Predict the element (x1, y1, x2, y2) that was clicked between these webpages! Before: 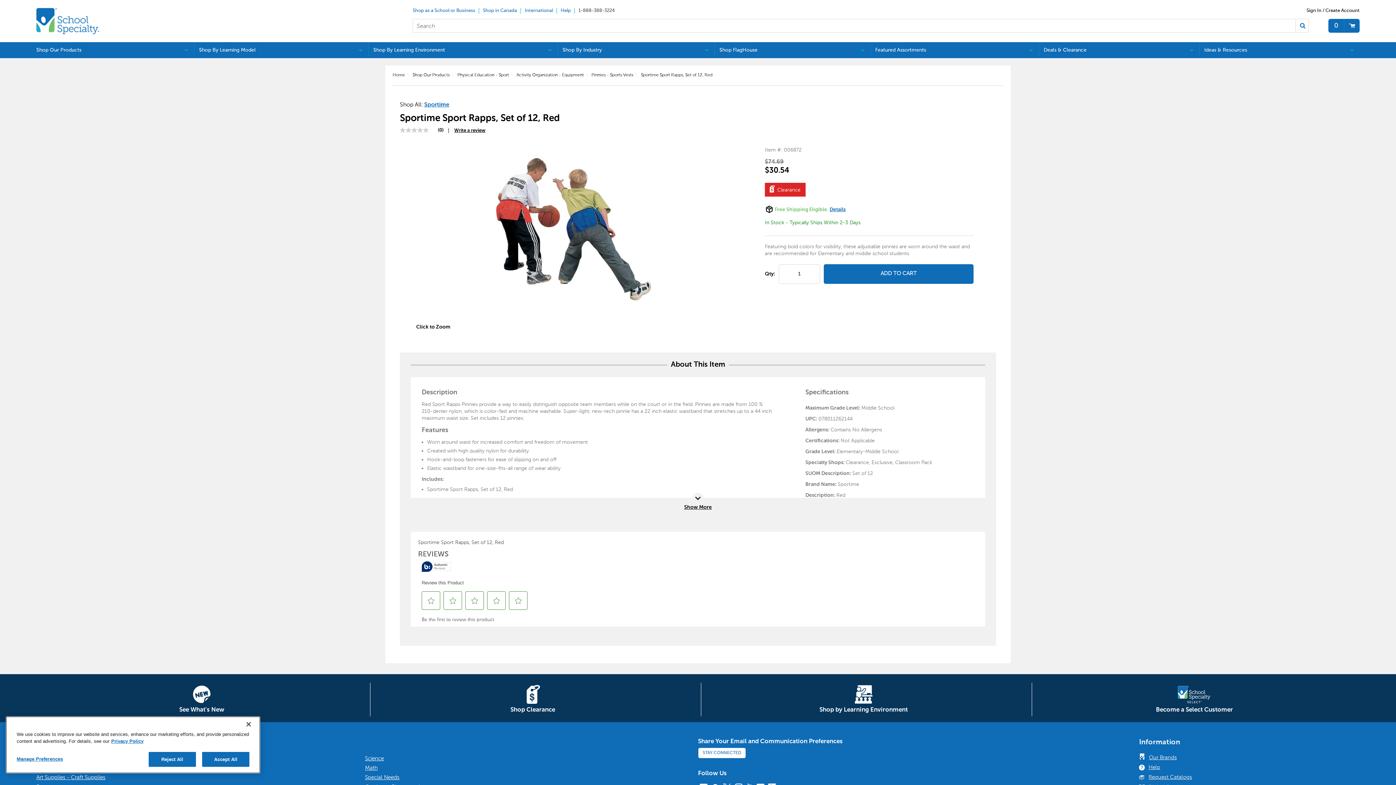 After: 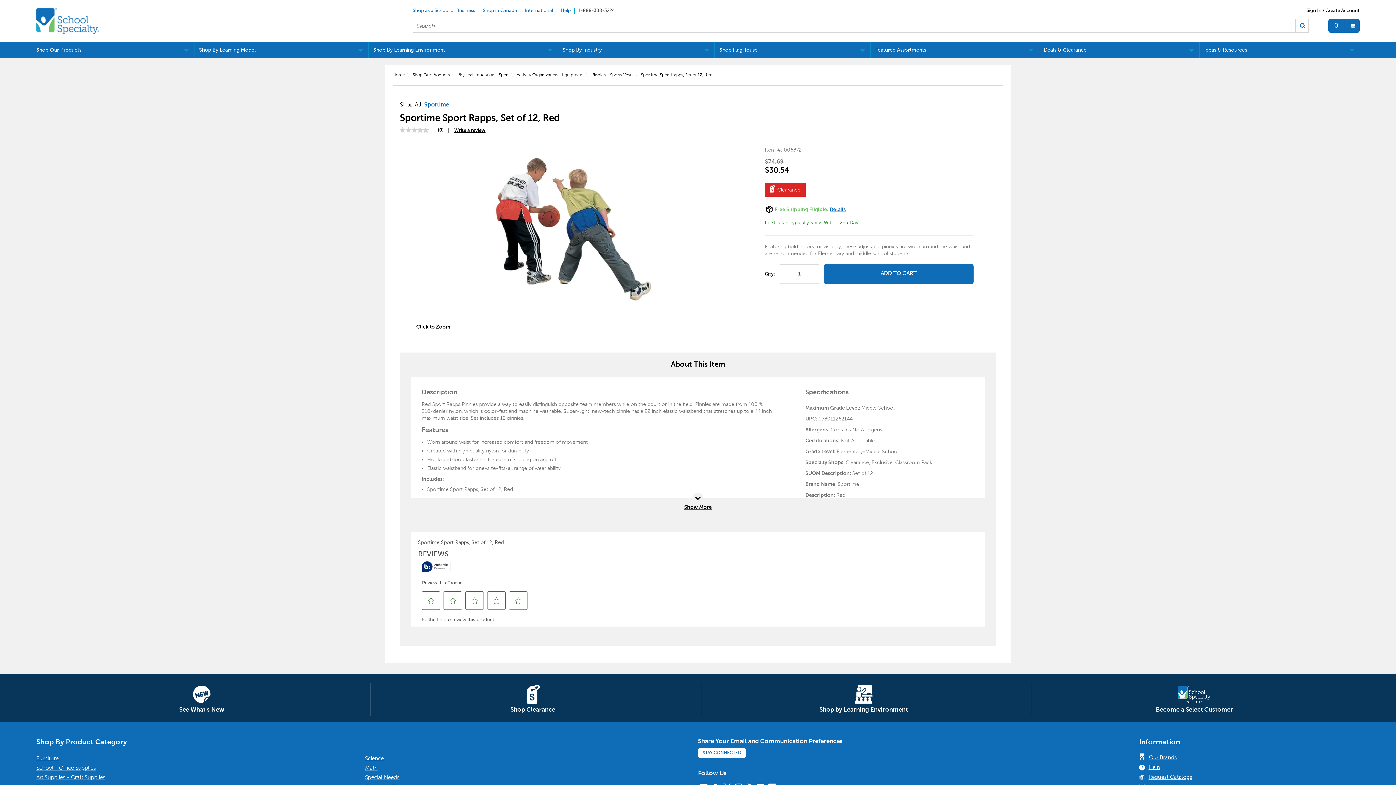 Action: label: Close bbox: (240, 716, 256, 732)